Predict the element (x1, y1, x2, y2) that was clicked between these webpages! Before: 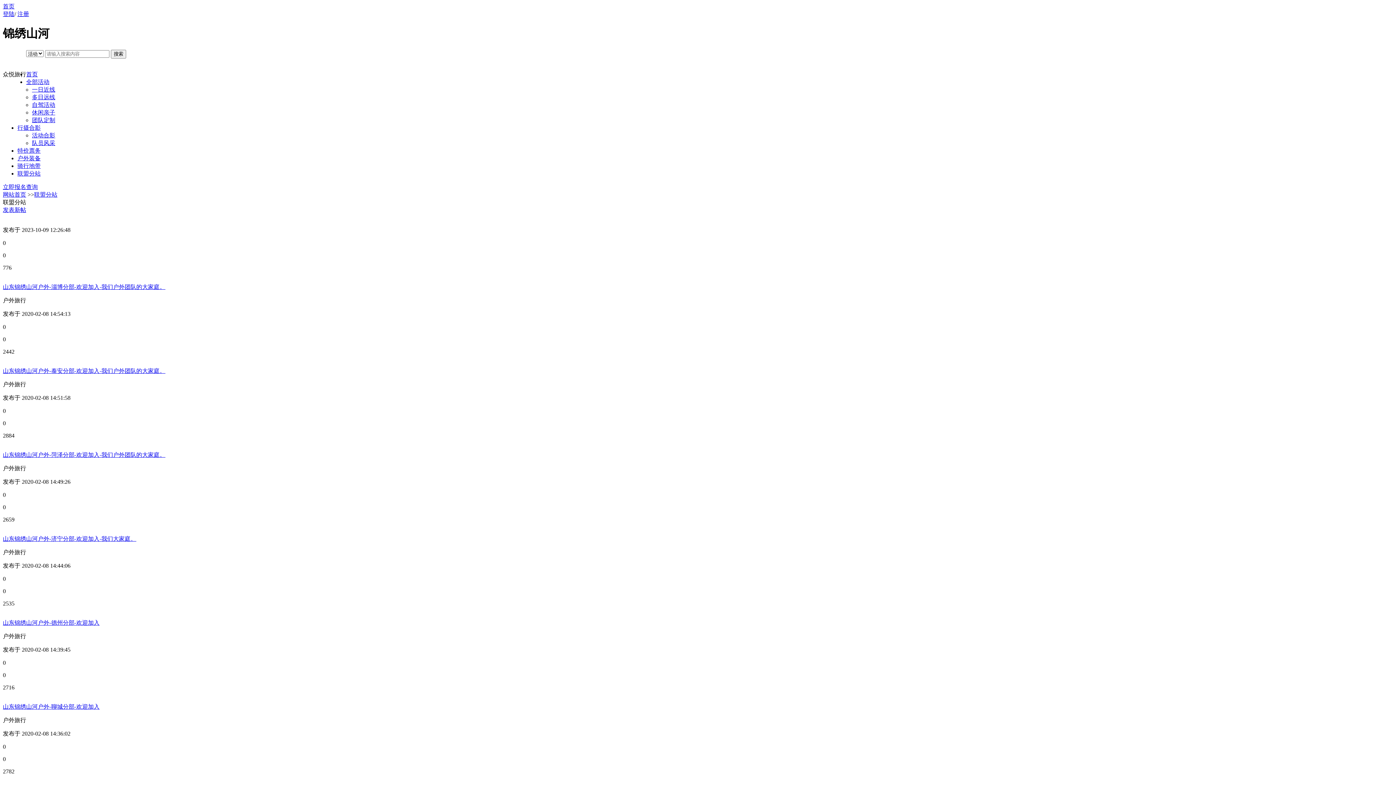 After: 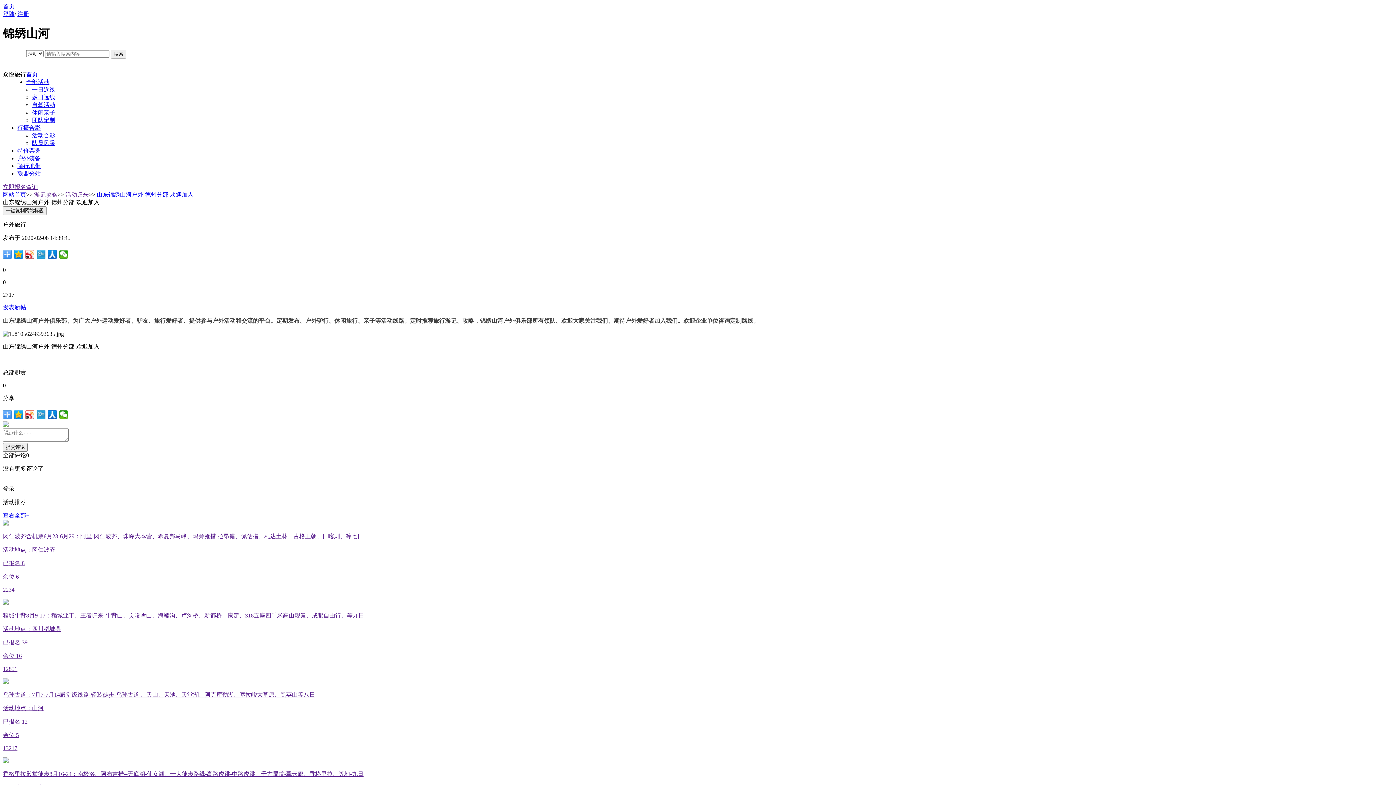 Action: label: 山东锦绣山河户外-德州分部-欢迎加入 bbox: (2, 619, 99, 626)